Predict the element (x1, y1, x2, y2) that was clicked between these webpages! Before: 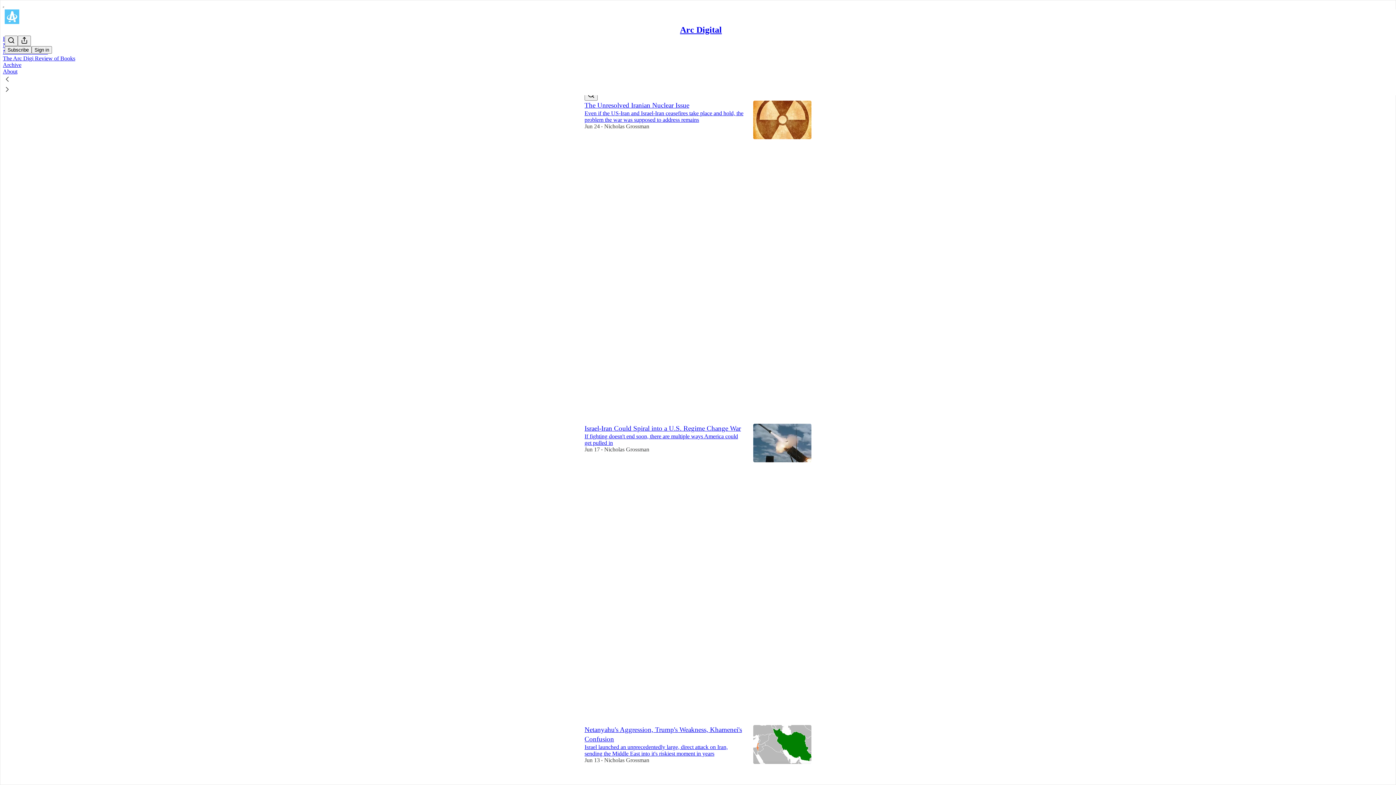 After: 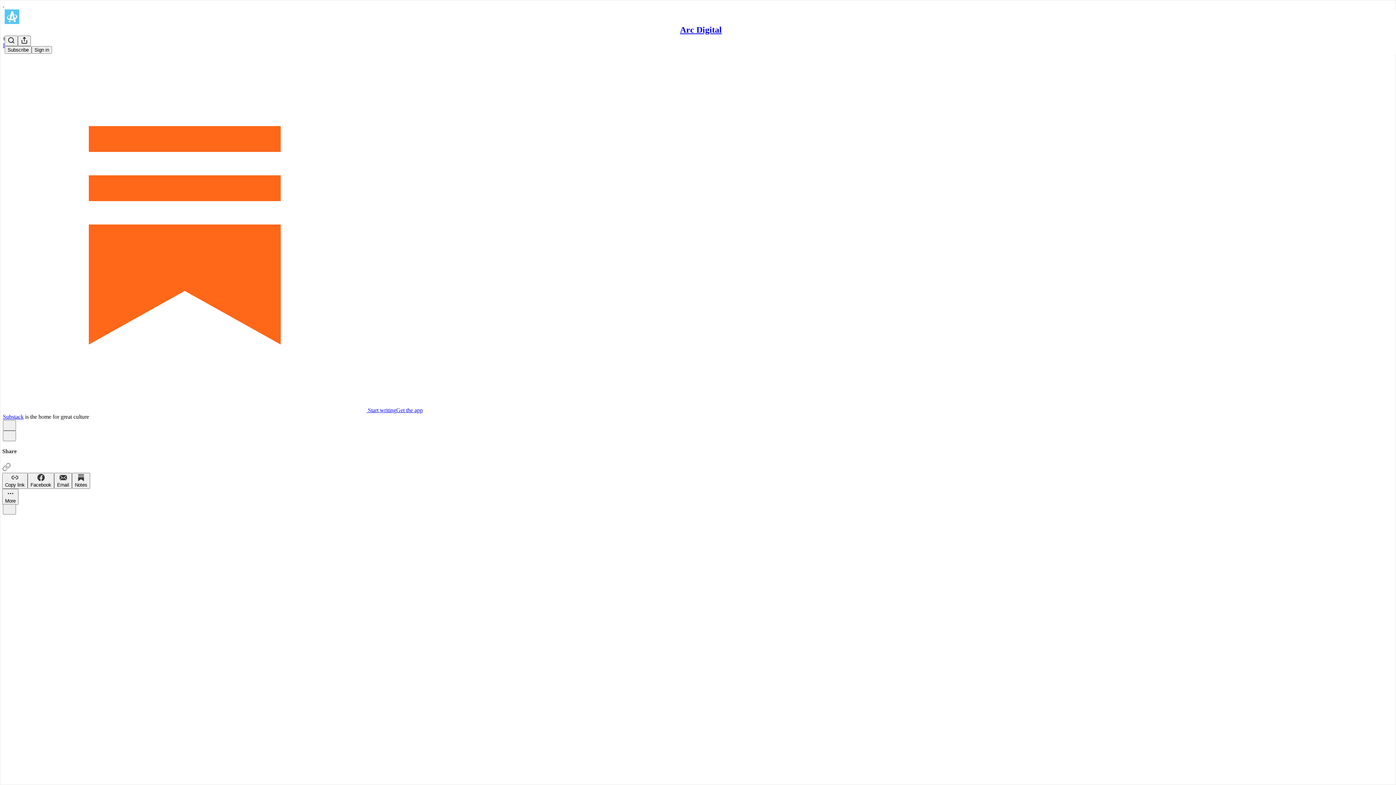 Action: label: Israel launched an unprecedentedly large, direct attack on Iran, sending the Middle East into it's riskiest moment in years bbox: (584, 744, 728, 757)